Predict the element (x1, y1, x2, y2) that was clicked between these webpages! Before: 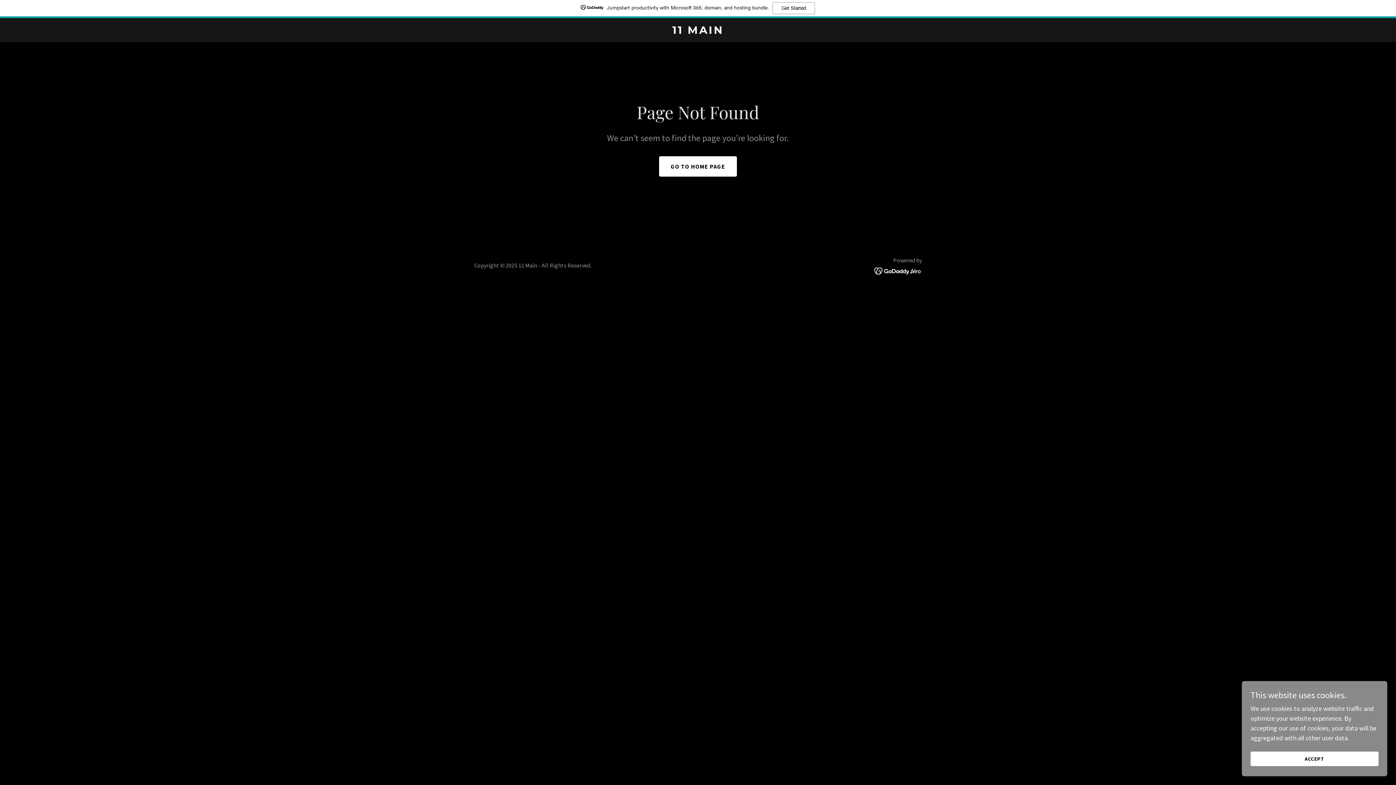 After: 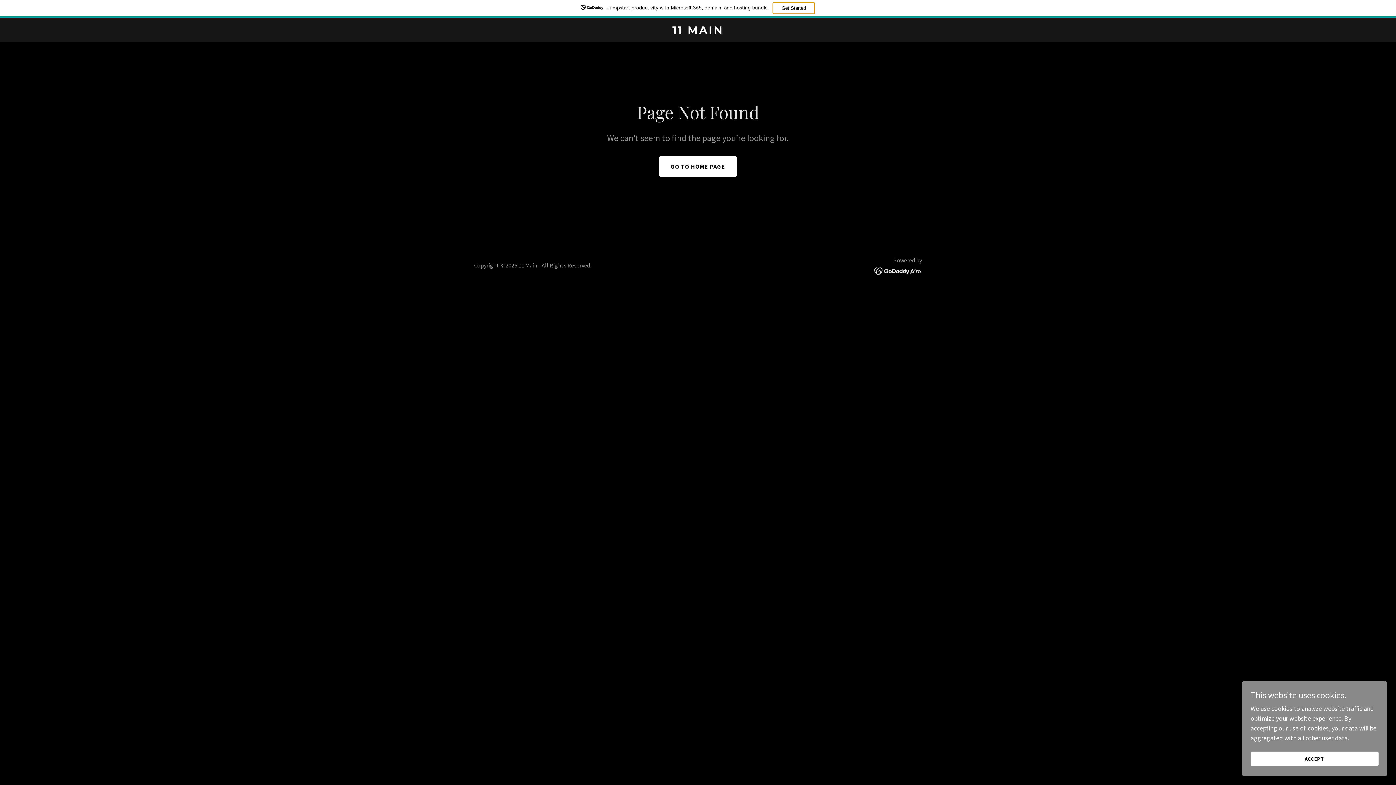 Action: label: Get Started bbox: (772, 2, 815, 14)